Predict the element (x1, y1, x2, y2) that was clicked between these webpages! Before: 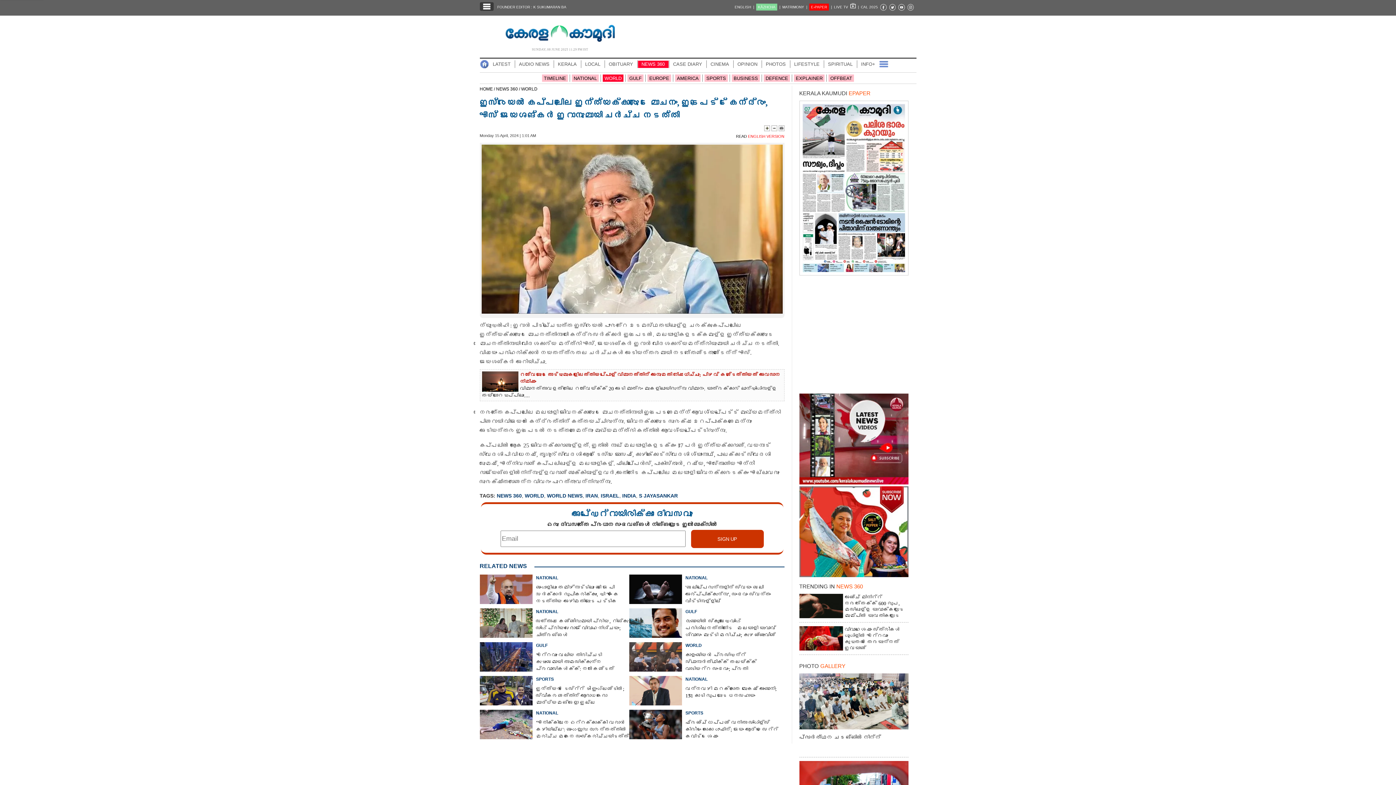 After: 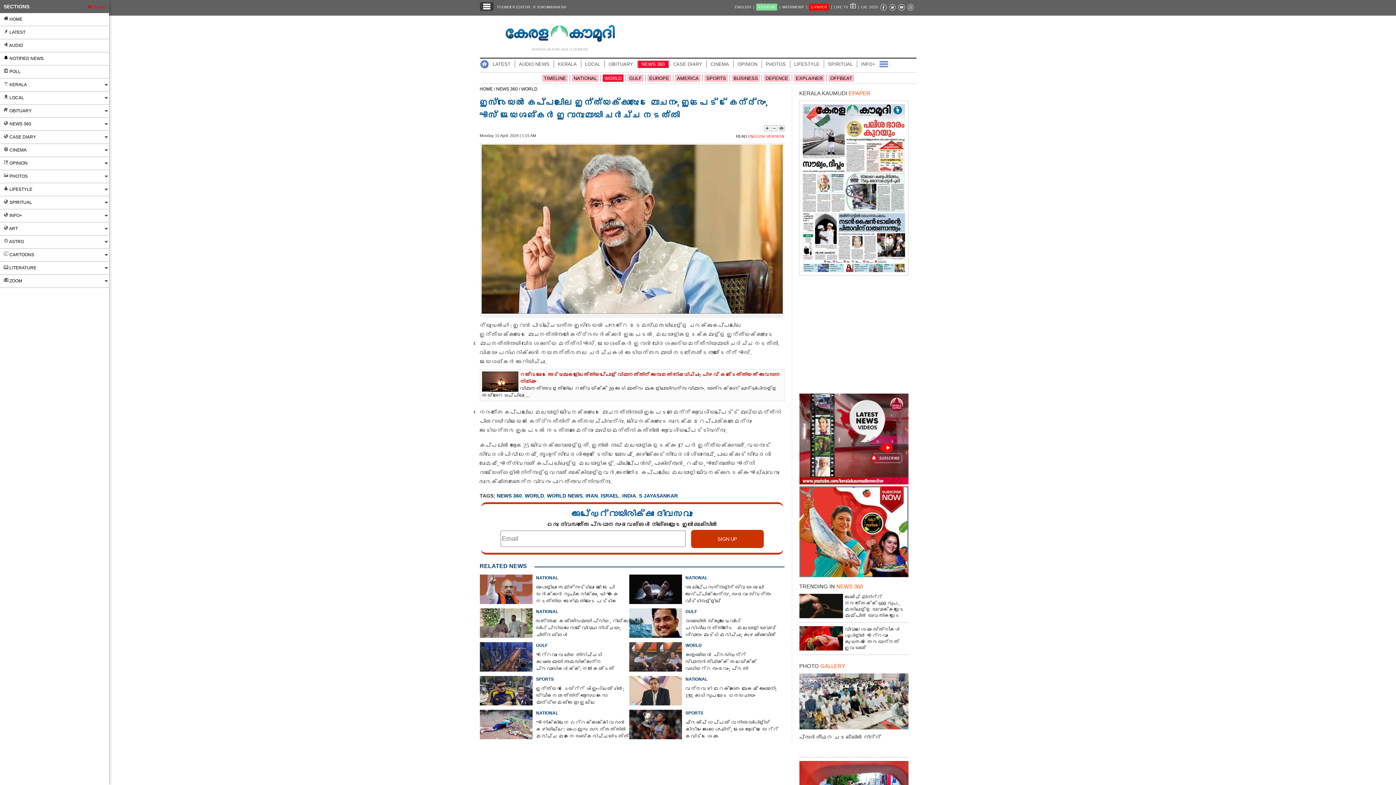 Action: bbox: (480, 2, 493, 10)